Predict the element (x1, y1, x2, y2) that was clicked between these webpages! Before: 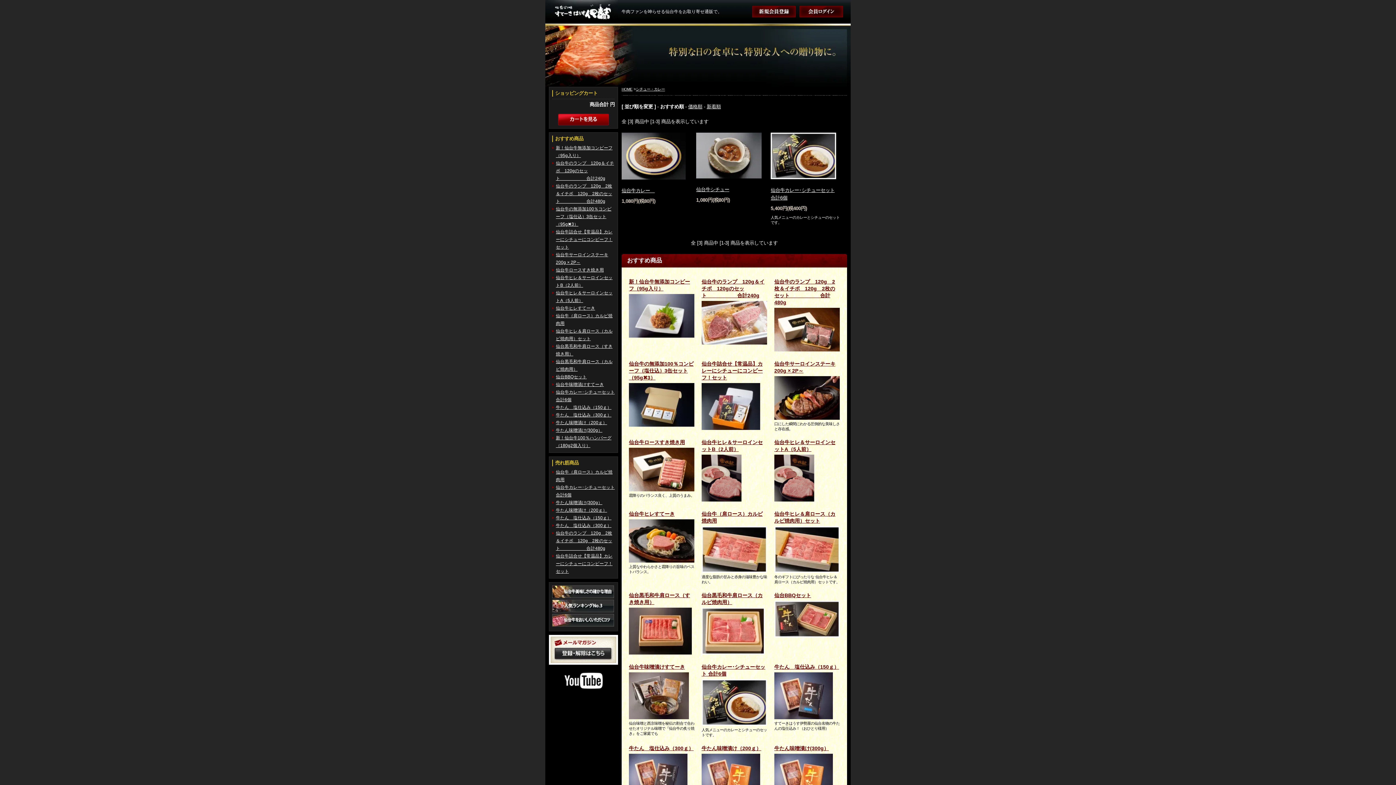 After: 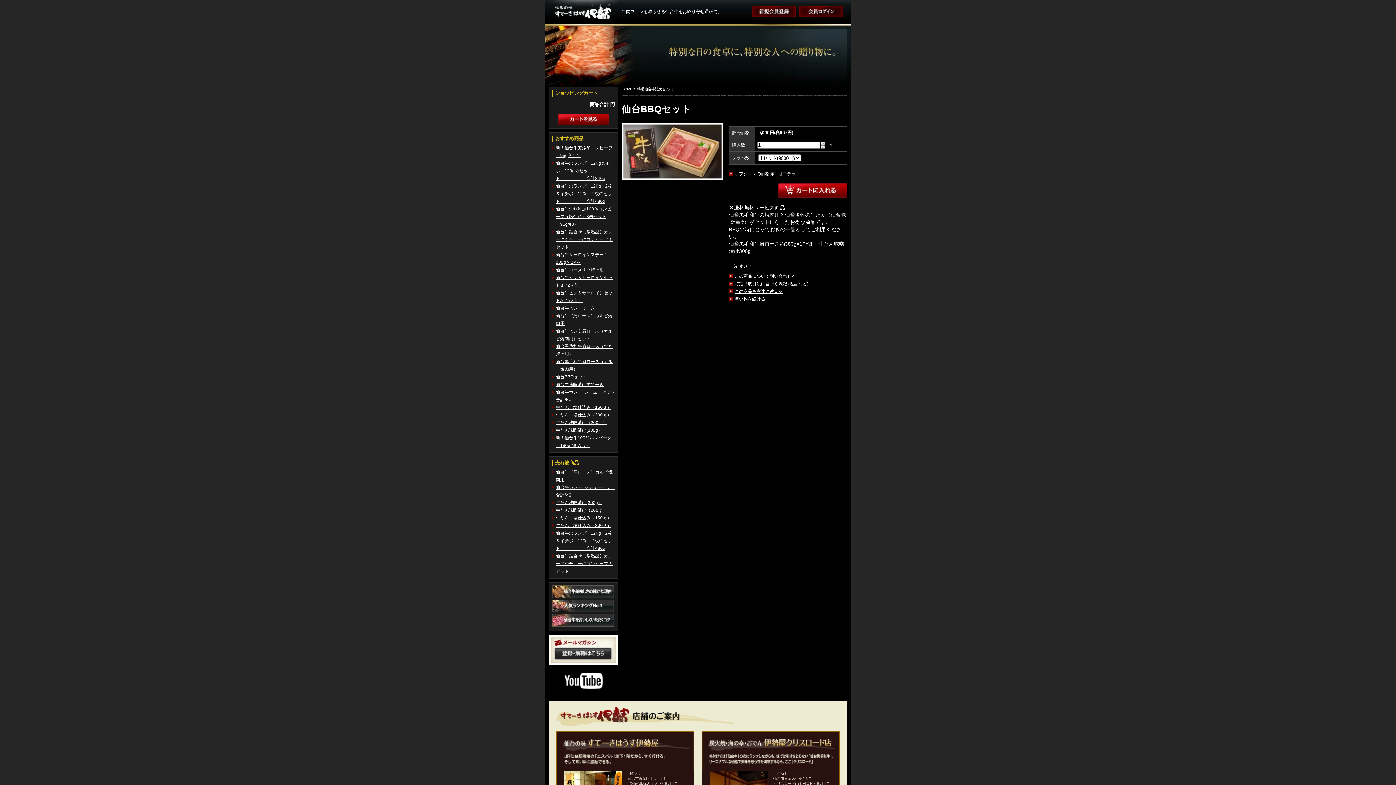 Action: bbox: (556, 374, 586, 379) label: 仙台BBQセット